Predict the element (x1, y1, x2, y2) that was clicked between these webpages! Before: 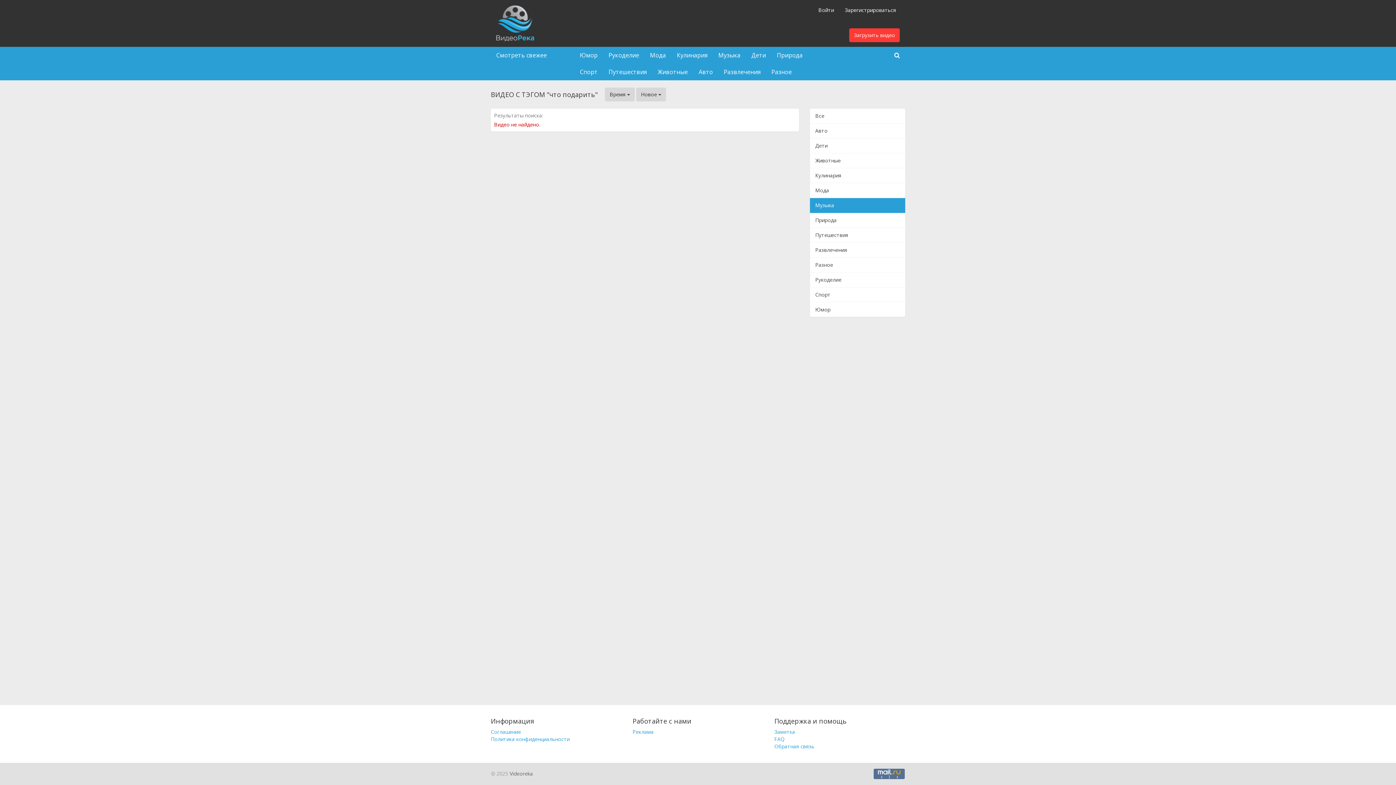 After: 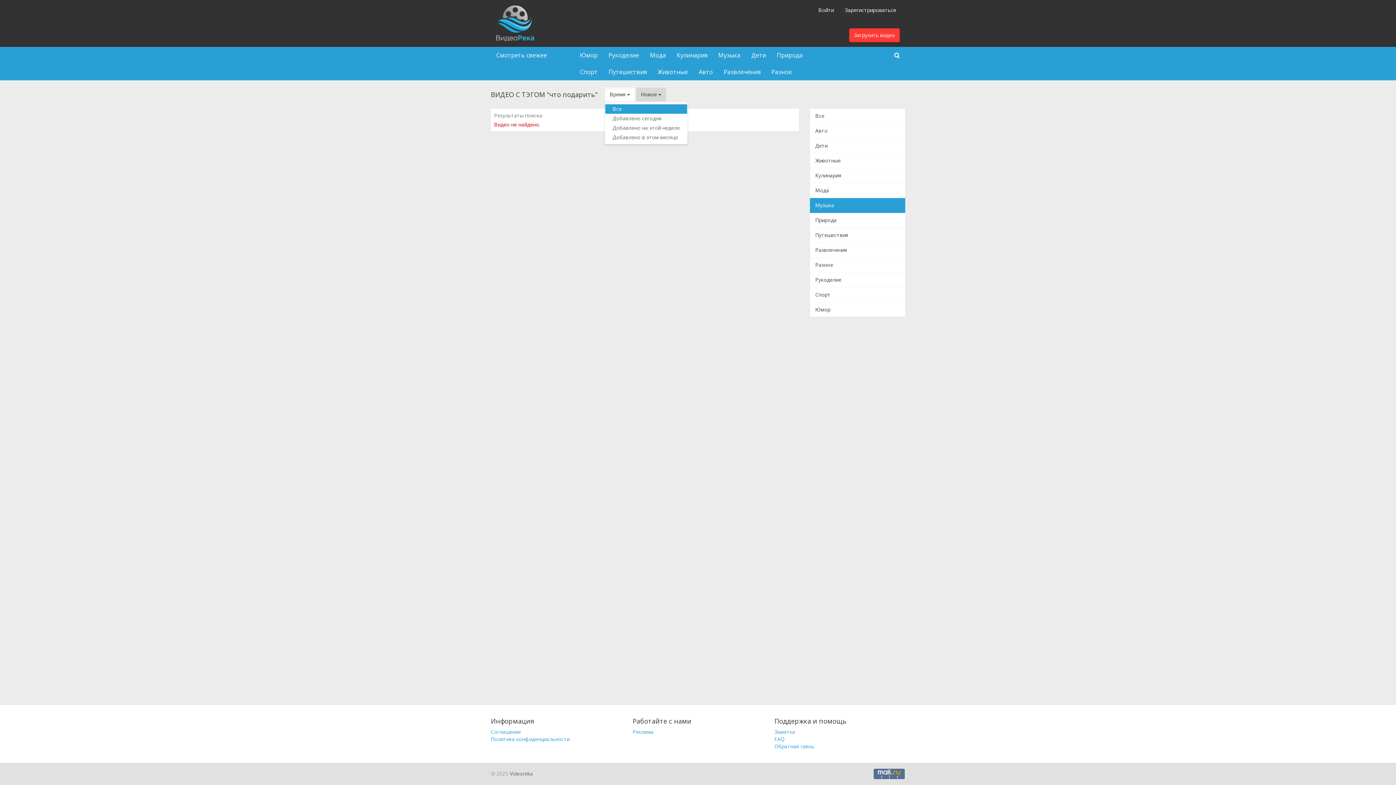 Action: bbox: (605, 87, 634, 101) label: Время 